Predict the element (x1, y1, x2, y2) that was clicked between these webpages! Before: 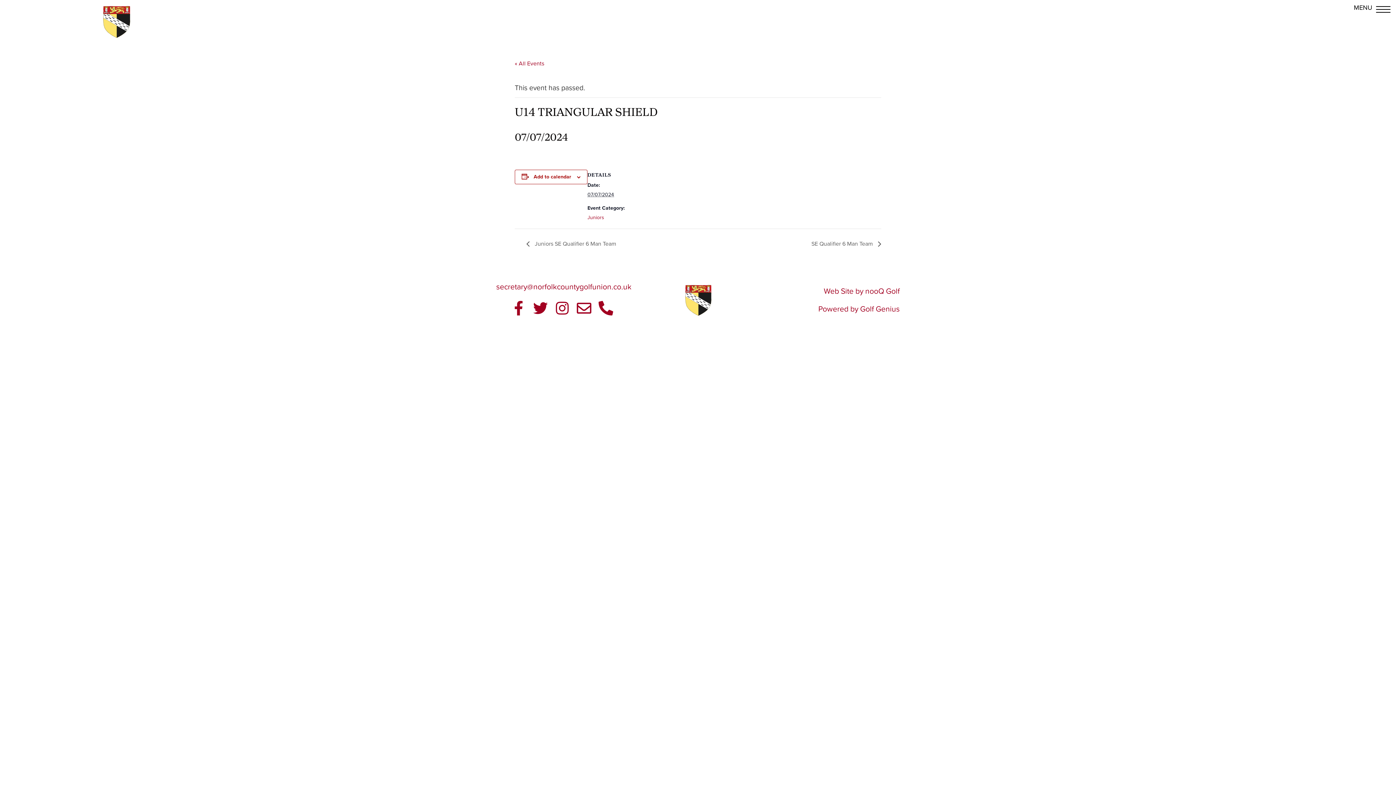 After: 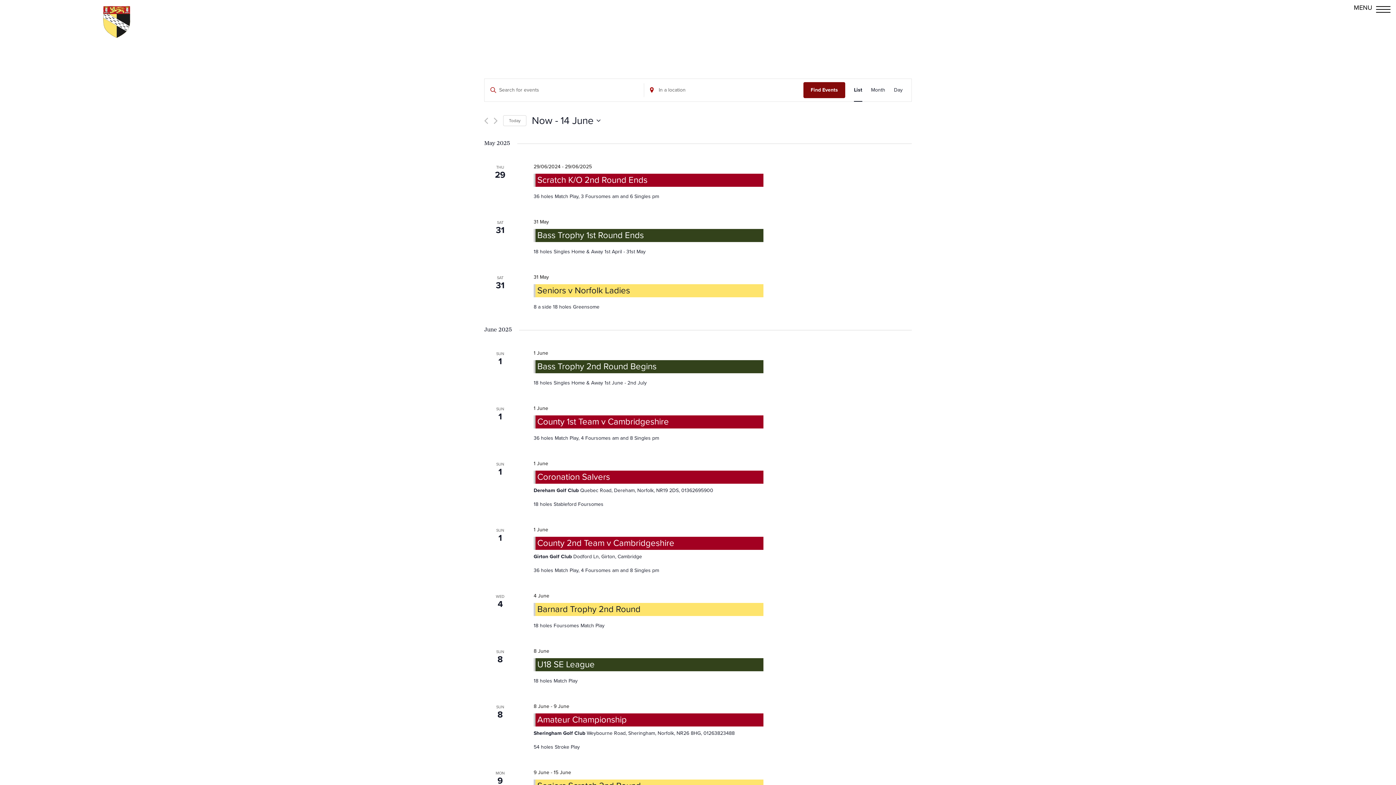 Action: bbox: (514, 59, 544, 67) label: « All Events